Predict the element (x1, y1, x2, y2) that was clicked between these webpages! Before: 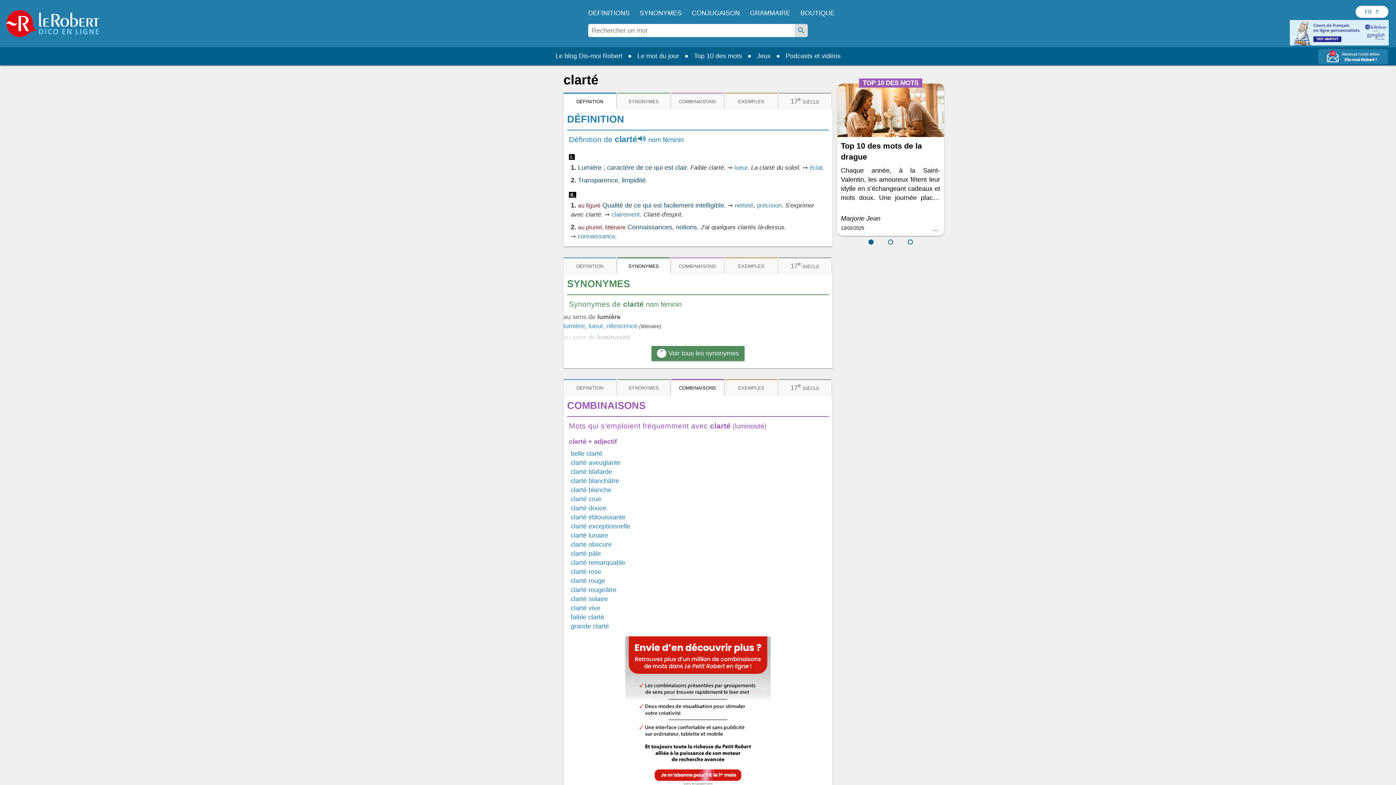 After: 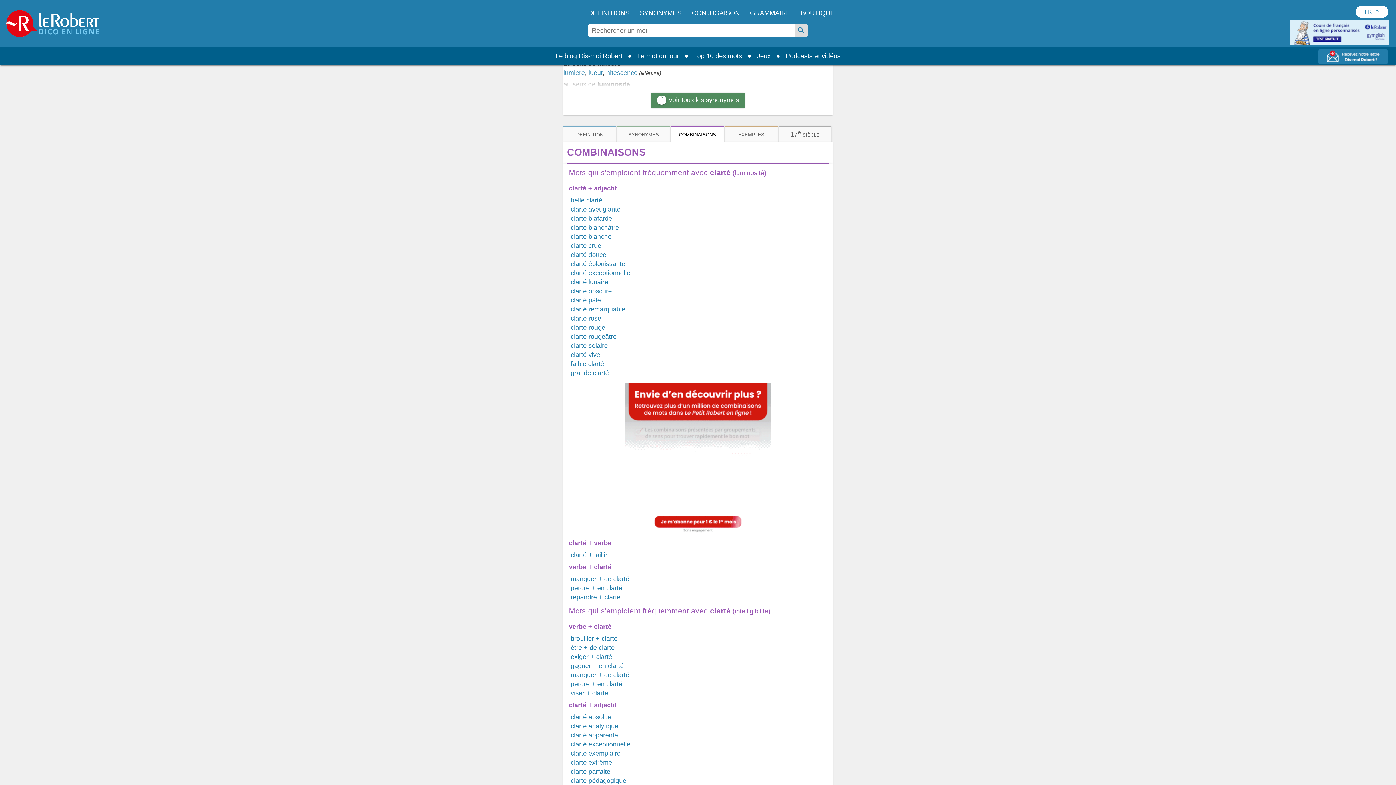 Action: label: synonymes bbox: (617, 257, 670, 273)